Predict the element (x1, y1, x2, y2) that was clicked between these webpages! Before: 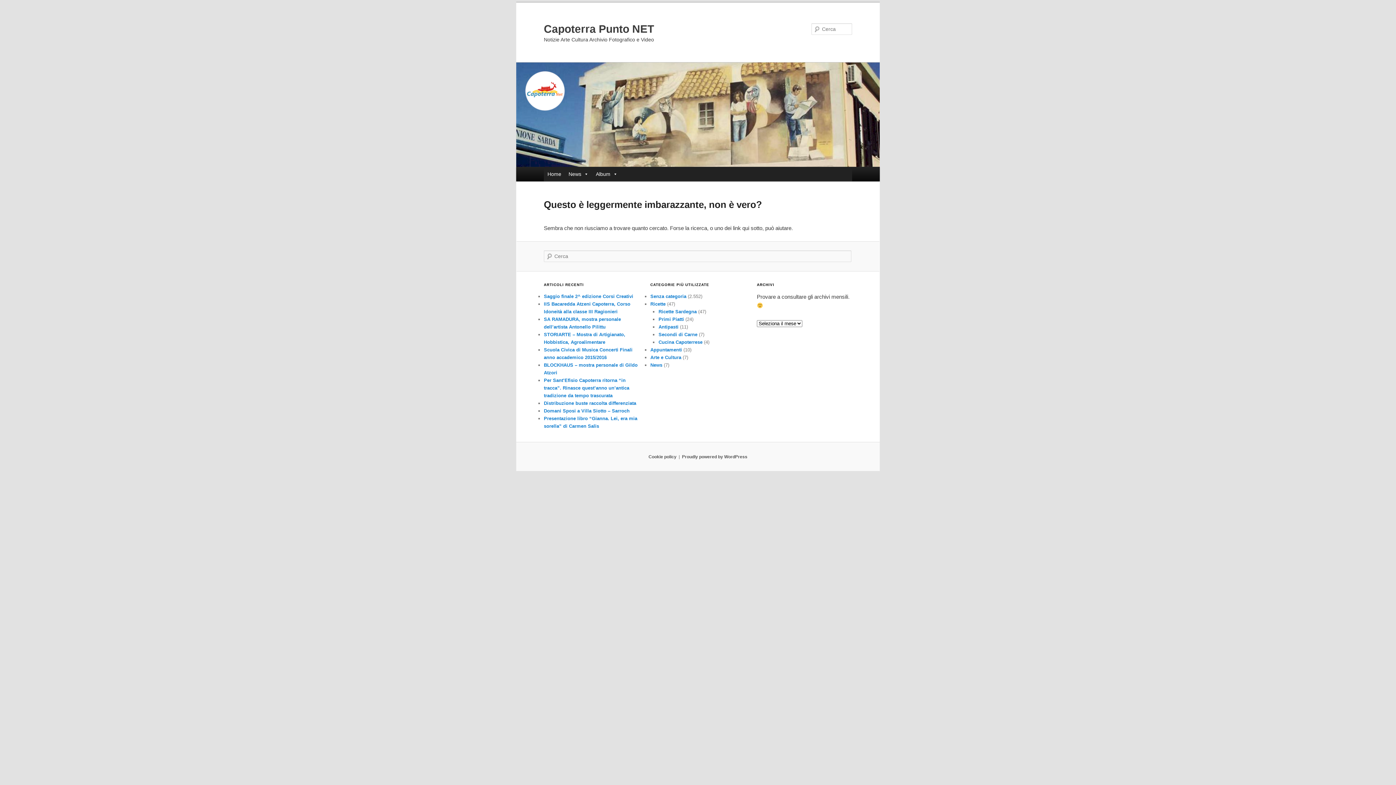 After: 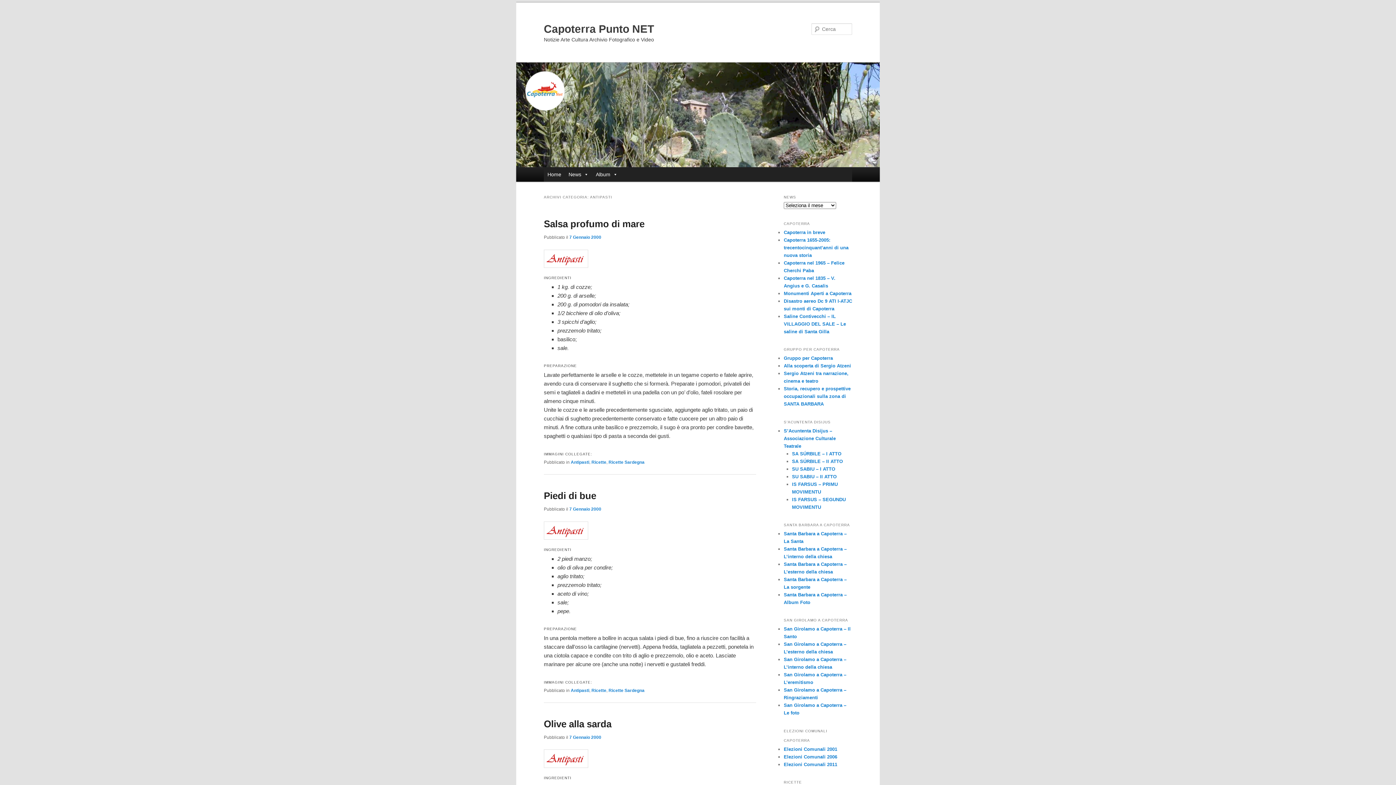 Action: label: Antipasti bbox: (658, 324, 678, 329)